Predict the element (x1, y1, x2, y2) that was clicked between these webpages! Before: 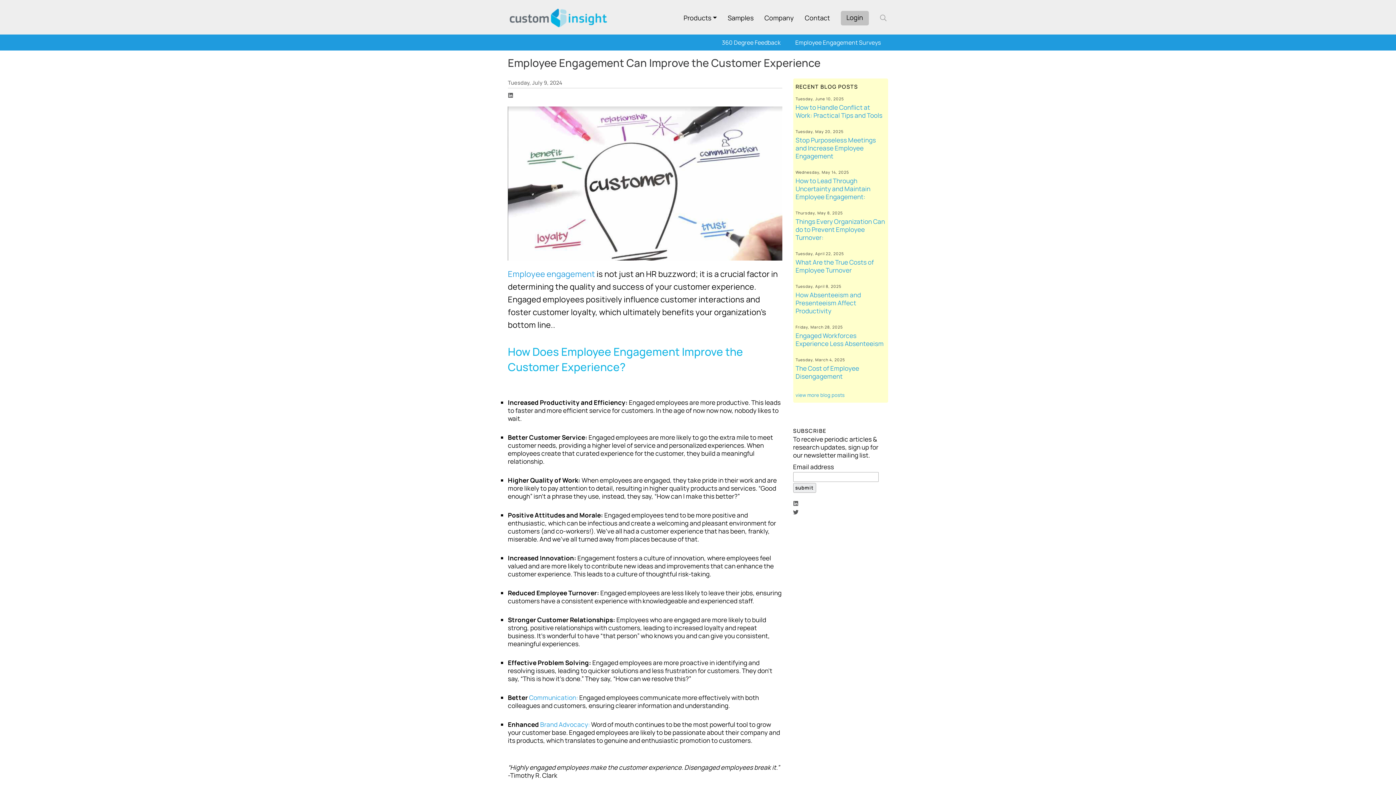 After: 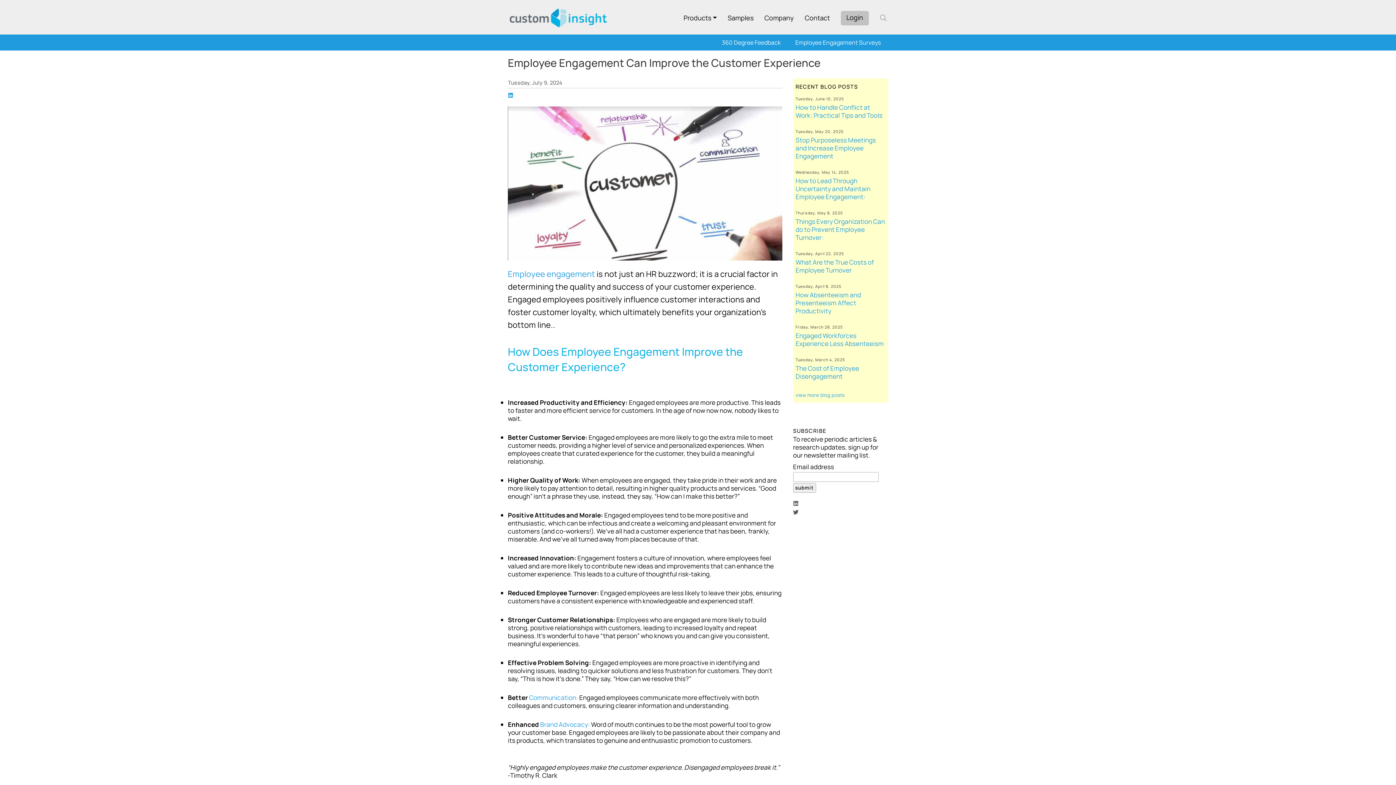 Action: bbox: (508, 91, 513, 99)